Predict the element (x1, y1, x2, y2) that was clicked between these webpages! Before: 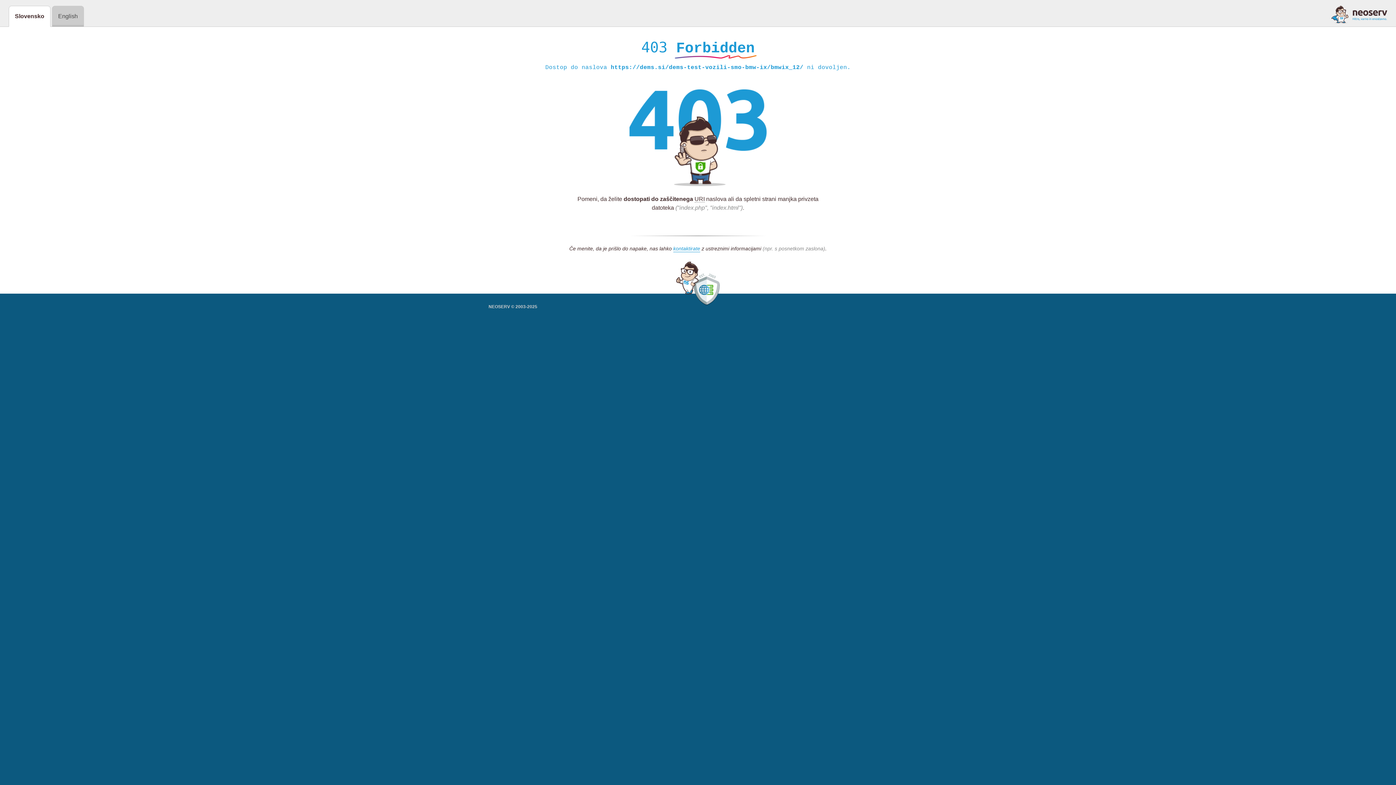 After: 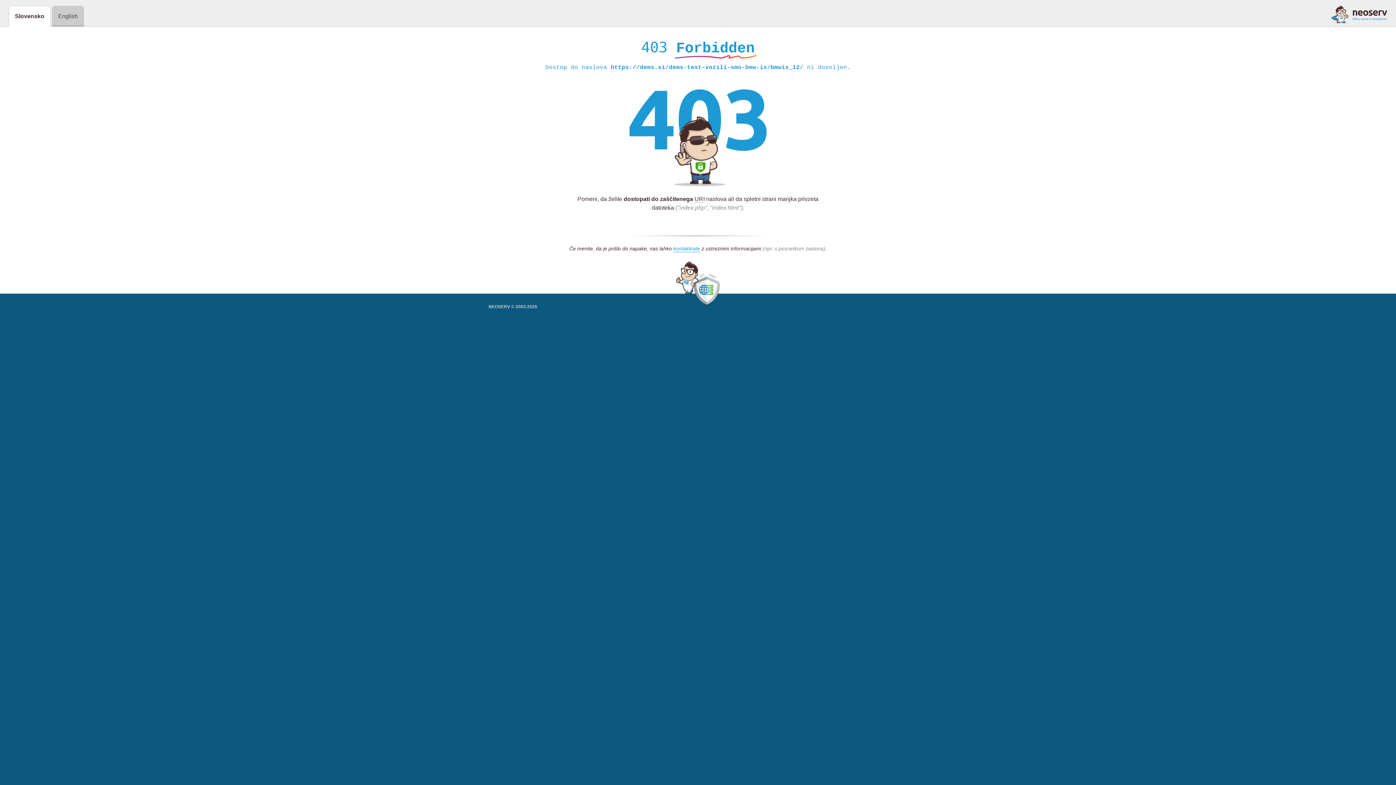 Action: bbox: (1331, 5, 1387, 23)